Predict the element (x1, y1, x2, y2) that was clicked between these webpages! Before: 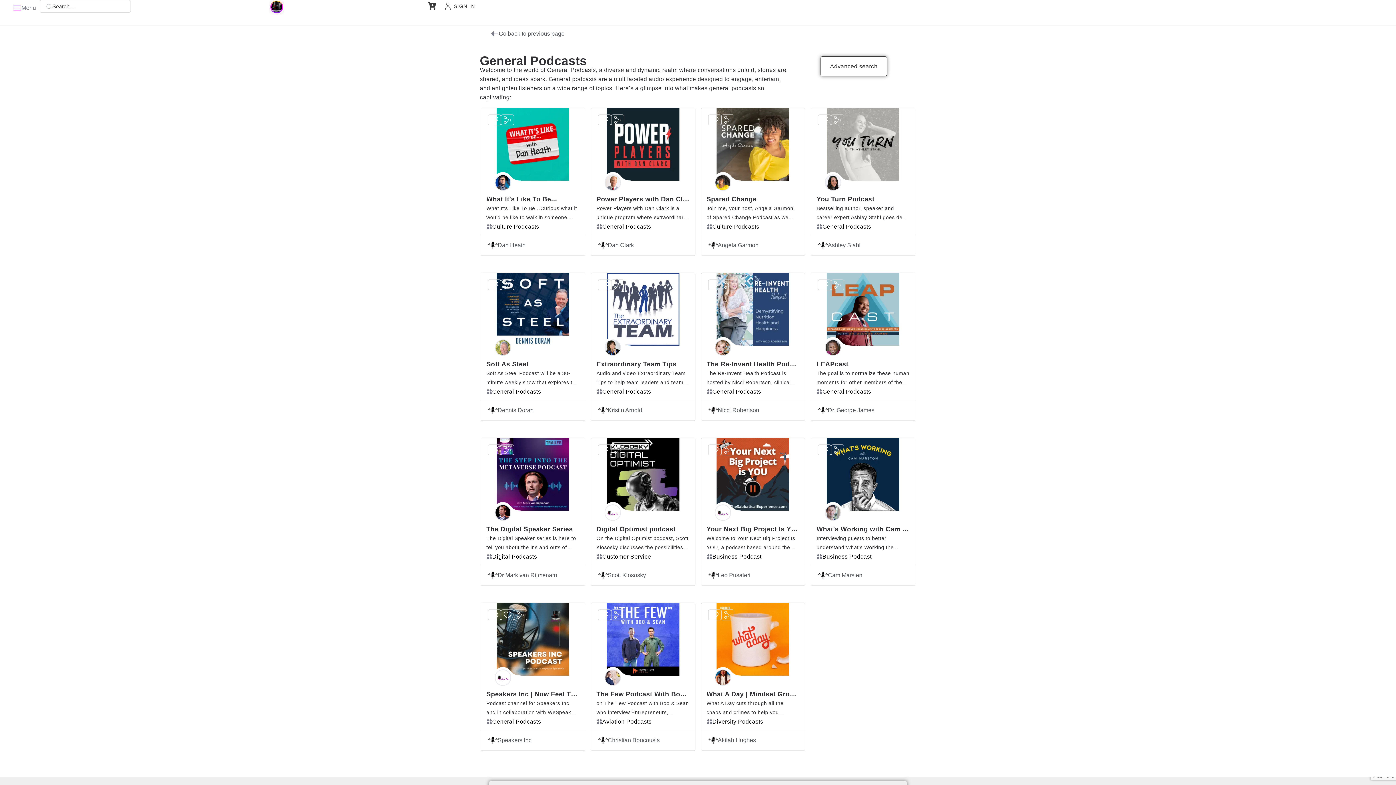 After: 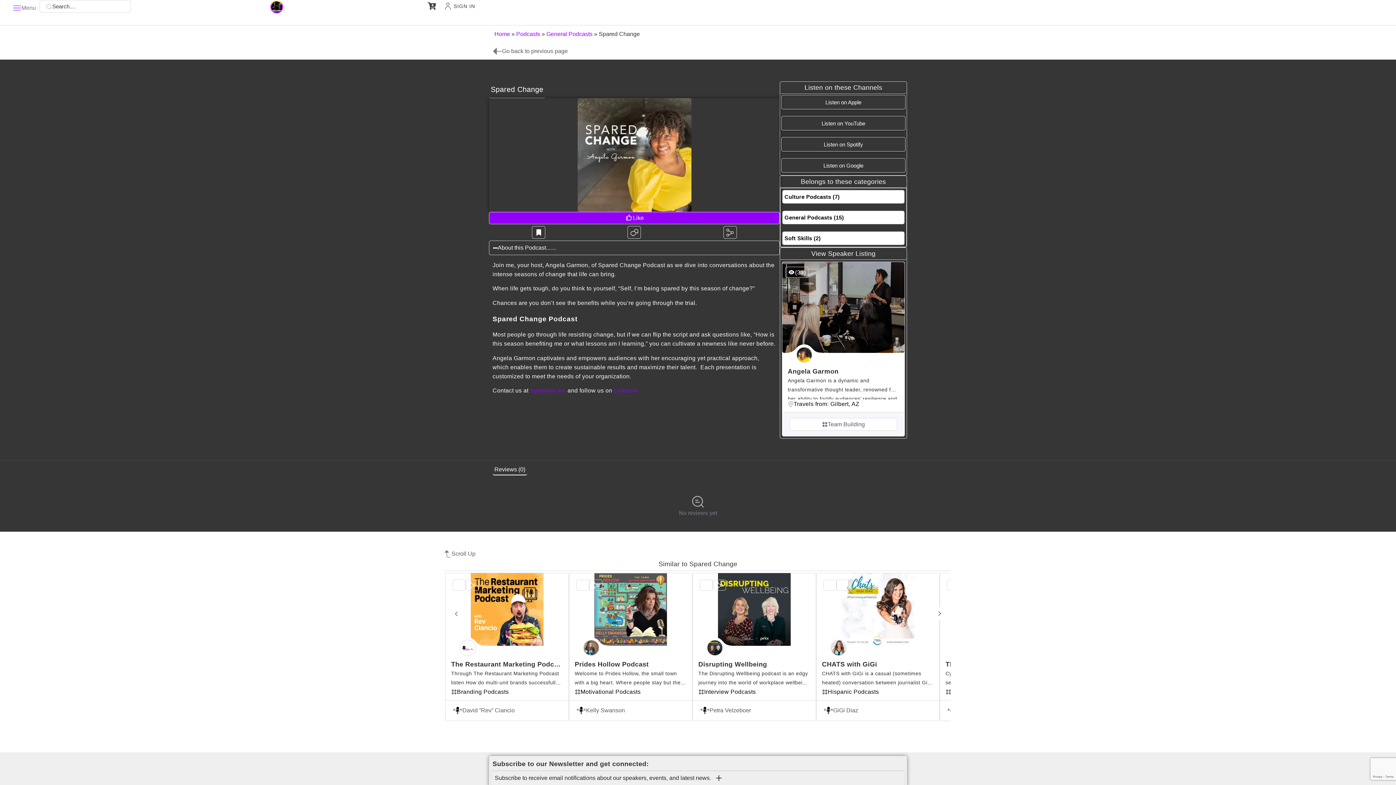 Action: bbox: (706, 195, 756, 203) label: Spared Change